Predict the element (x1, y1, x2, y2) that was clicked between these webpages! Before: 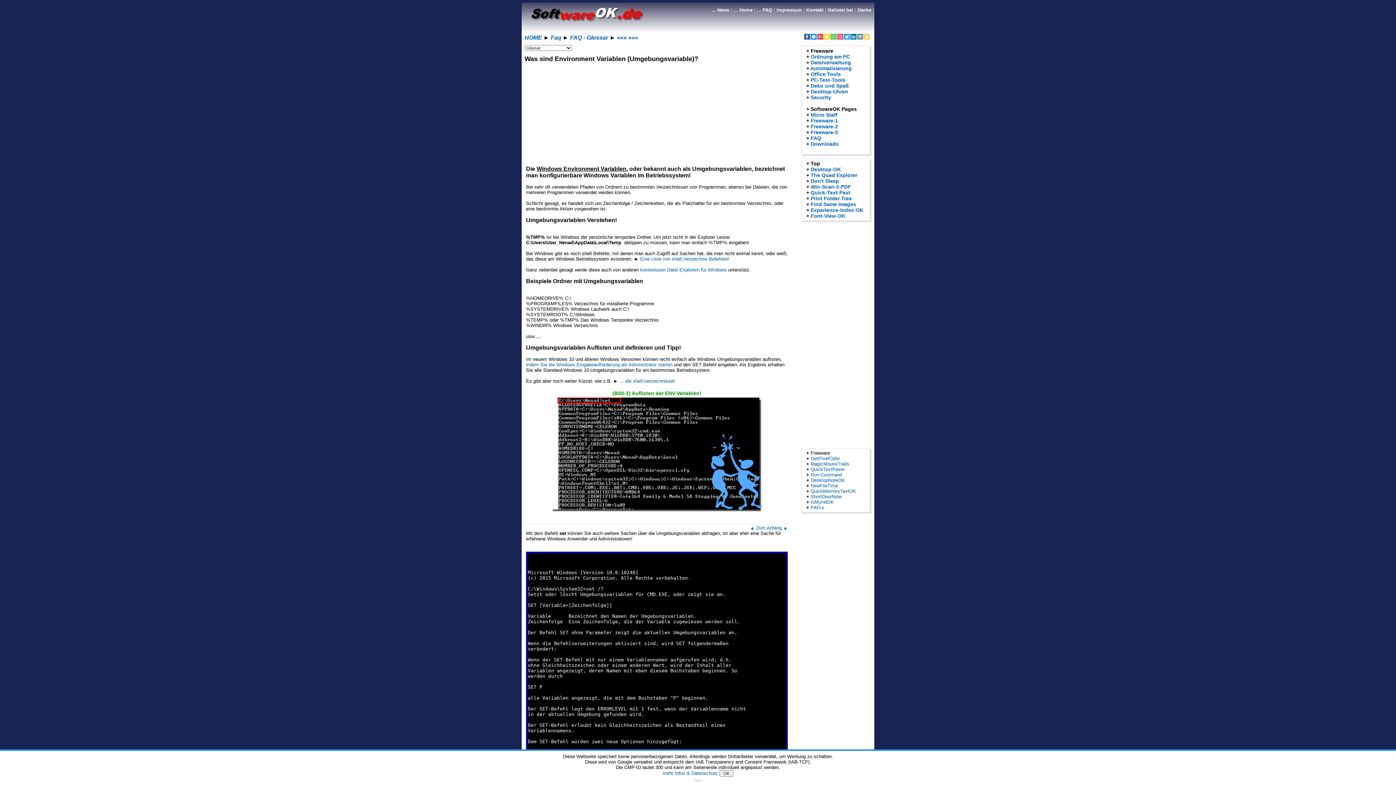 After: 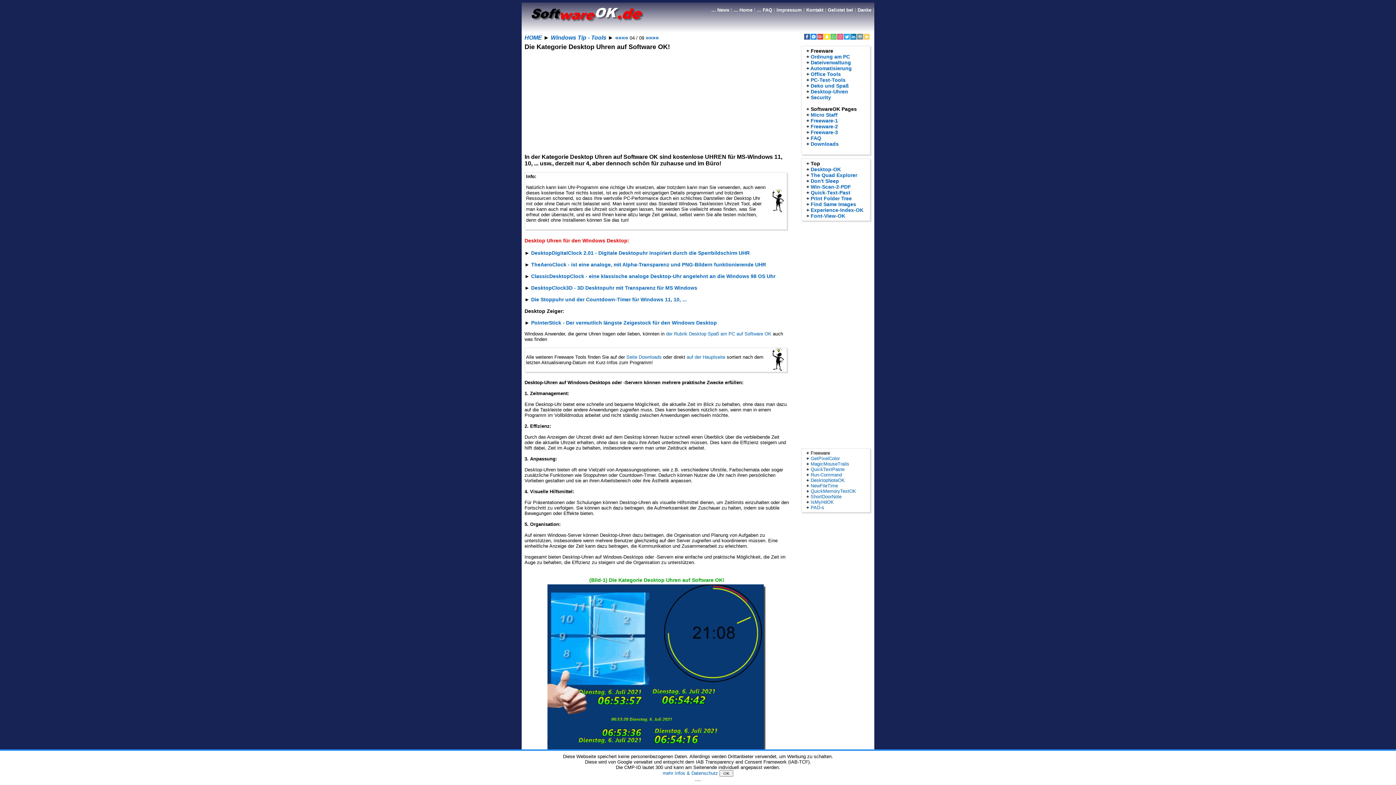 Action: label: Desktop-Uhren bbox: (810, 88, 848, 94)